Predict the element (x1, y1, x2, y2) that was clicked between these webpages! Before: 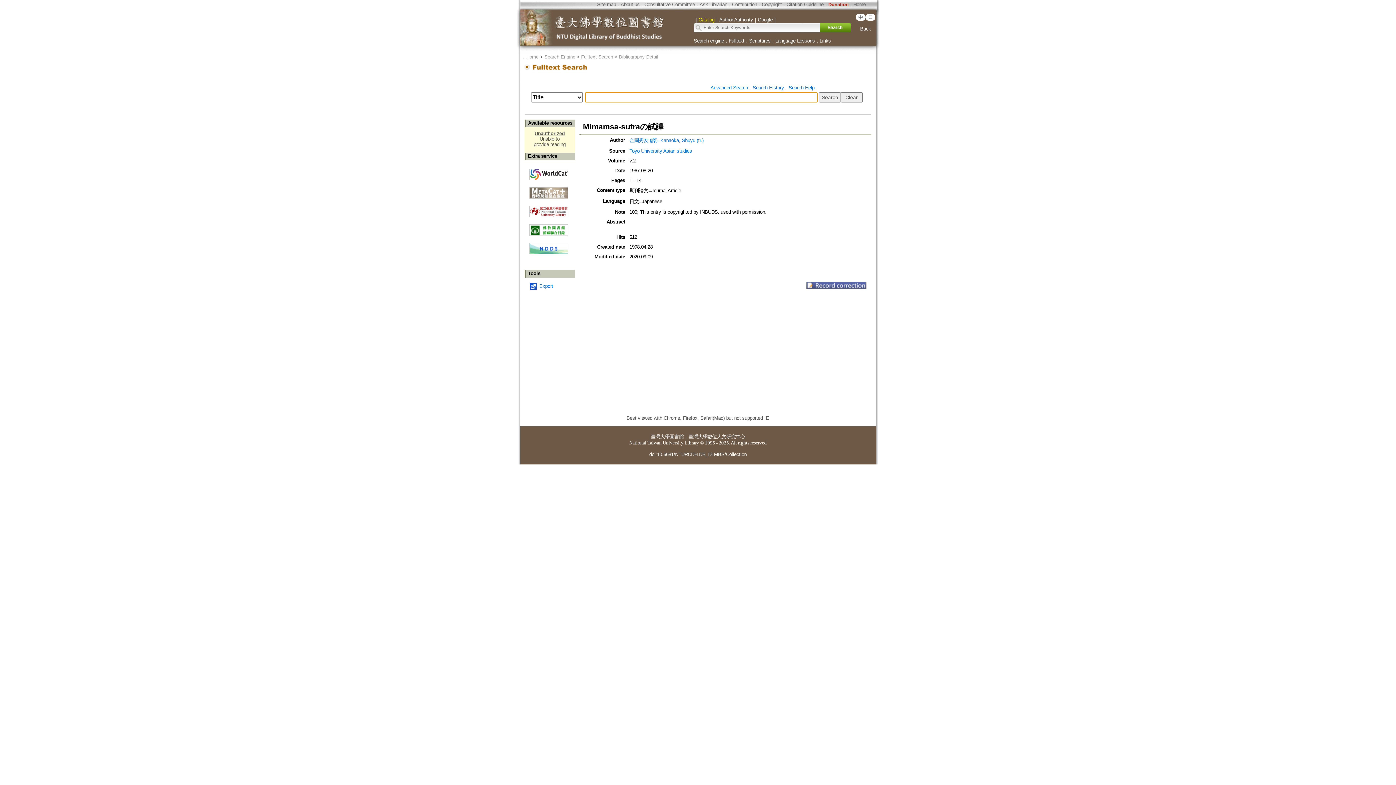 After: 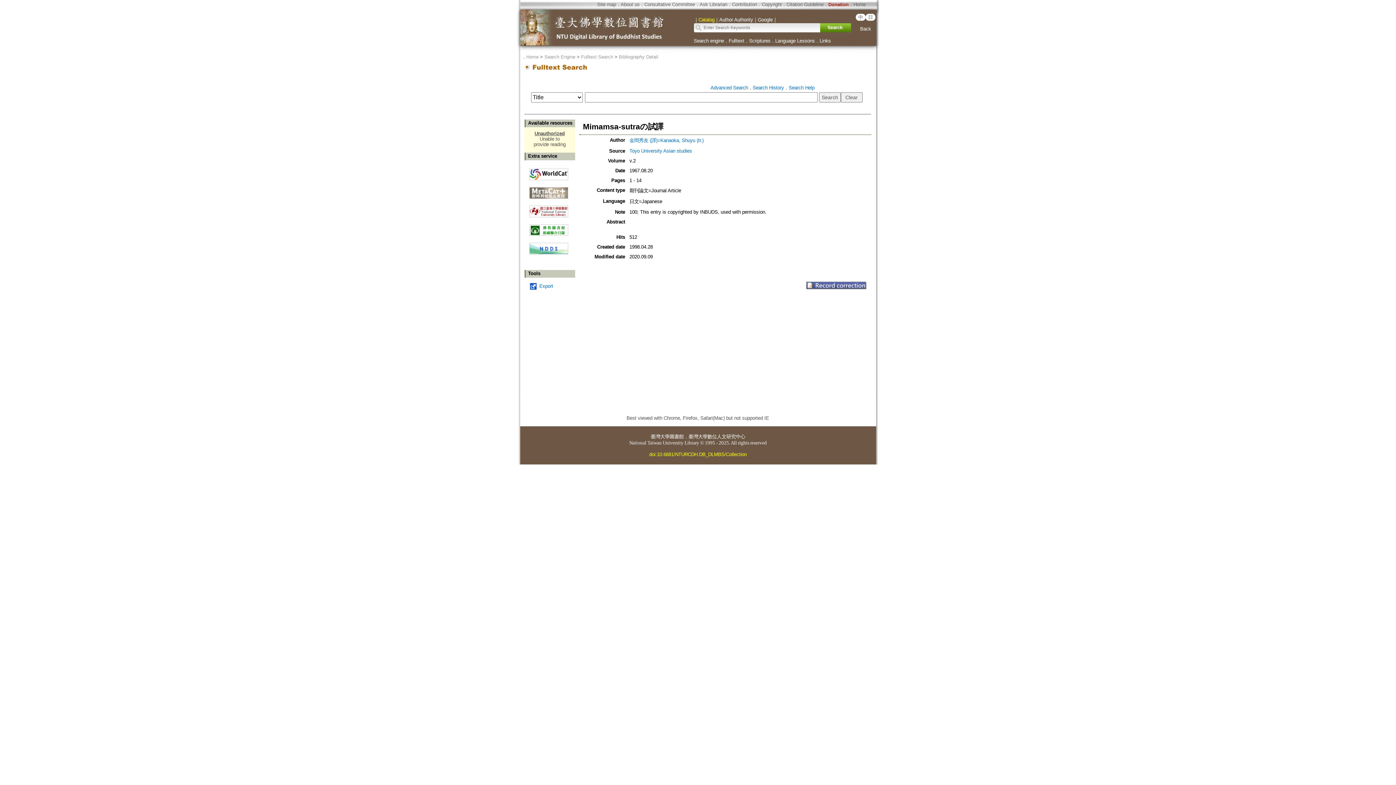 Action: label: doi:10.6681/NTURCDH.DB_DLMBS/Collection bbox: (649, 452, 746, 457)